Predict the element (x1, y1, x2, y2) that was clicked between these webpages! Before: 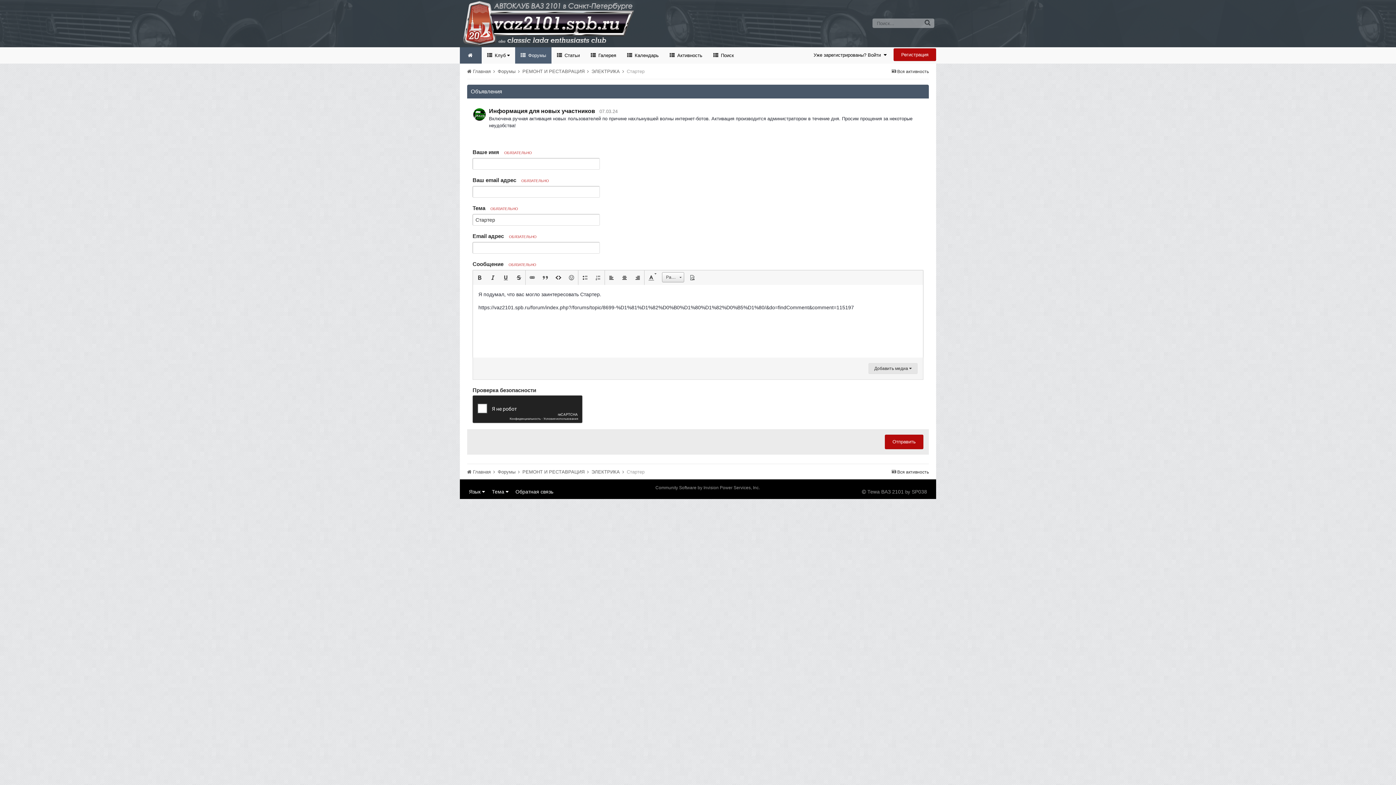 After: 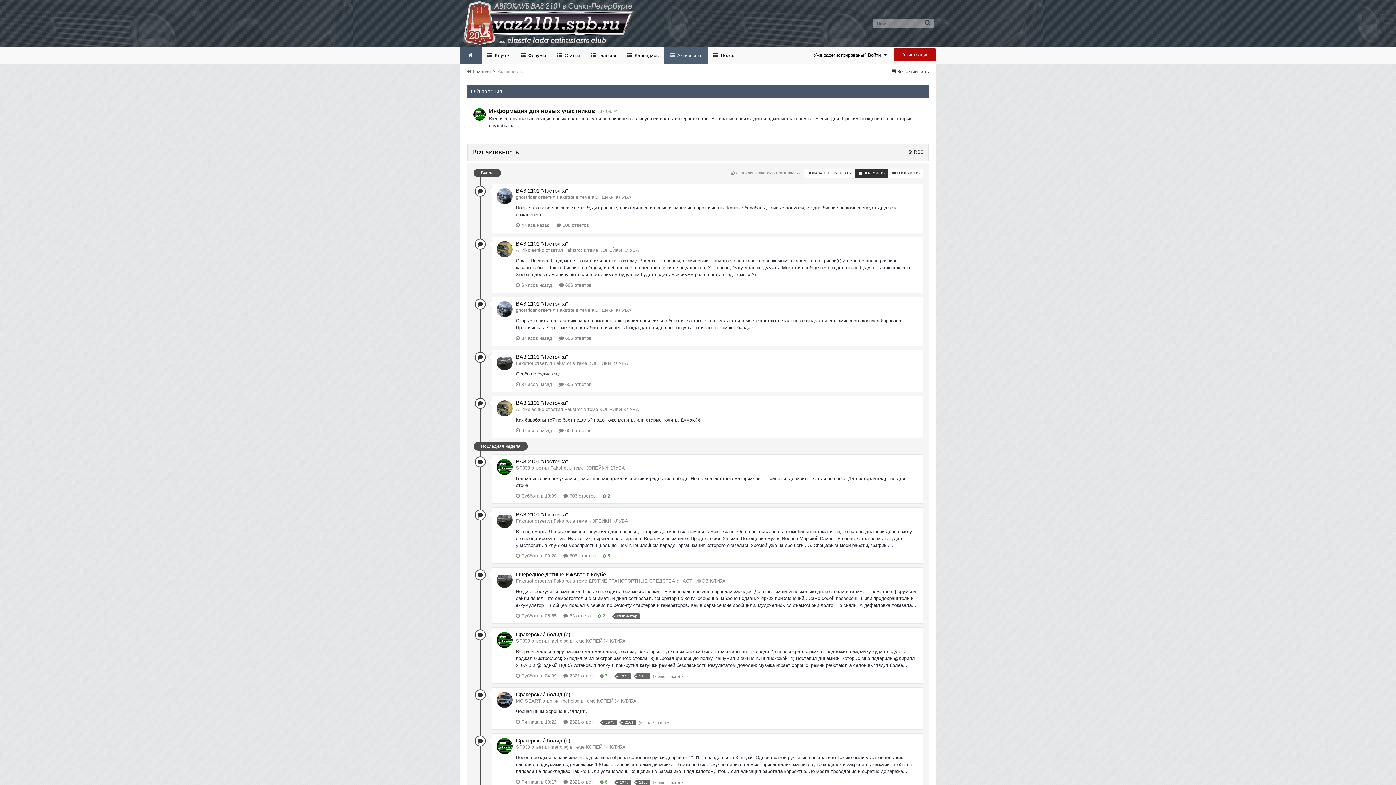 Action: label:  Активность bbox: (664, 47, 708, 63)